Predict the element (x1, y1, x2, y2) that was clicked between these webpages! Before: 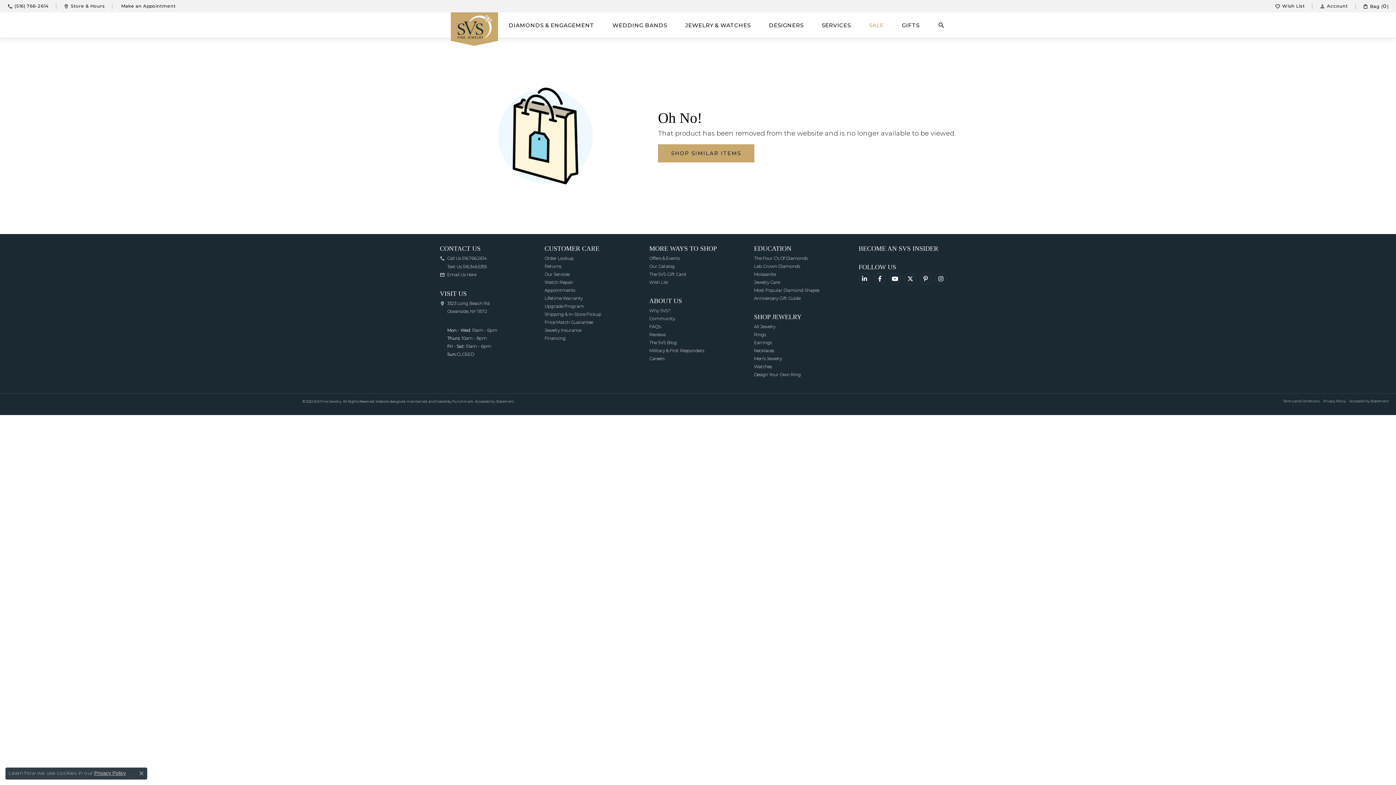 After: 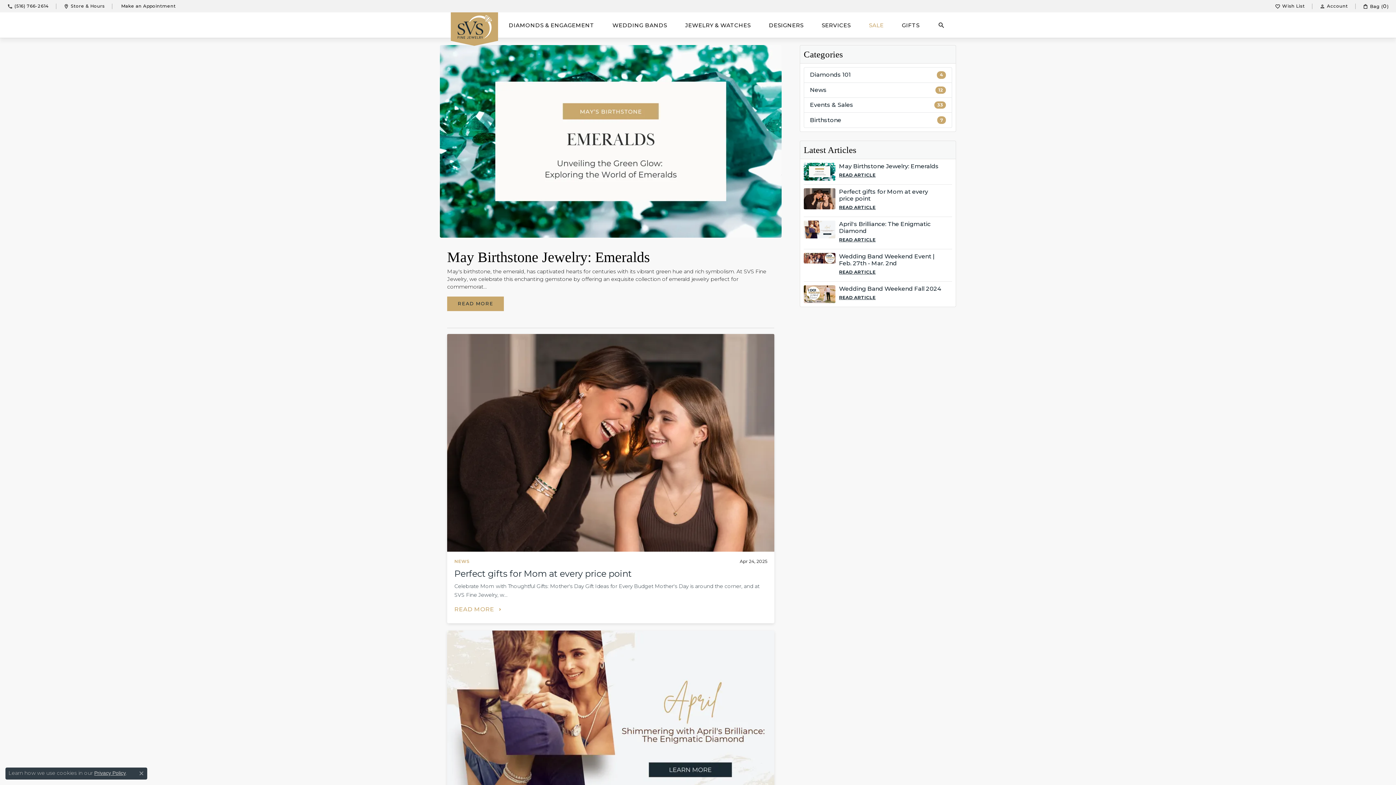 Action: label: Most Popular Diamond Shapes bbox: (754, 287, 819, 293)